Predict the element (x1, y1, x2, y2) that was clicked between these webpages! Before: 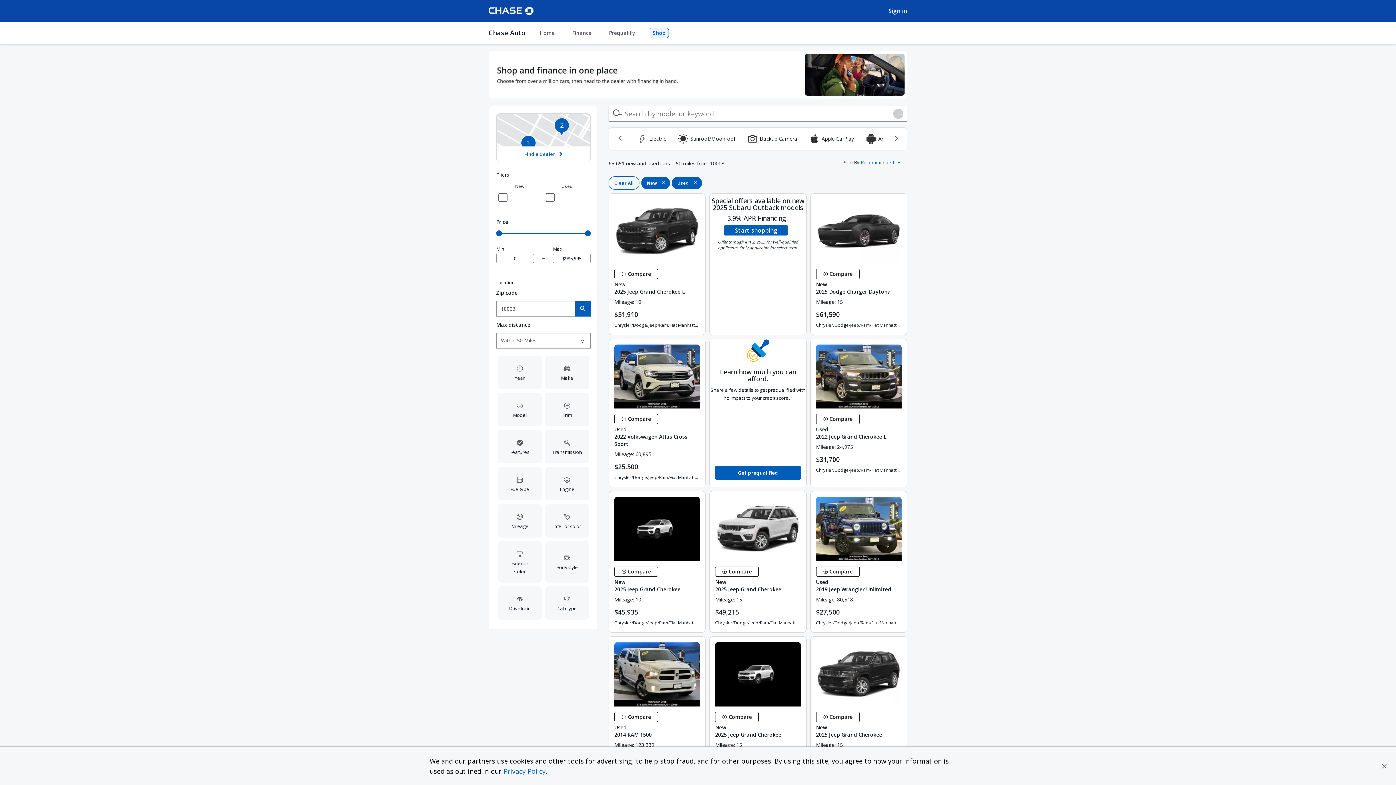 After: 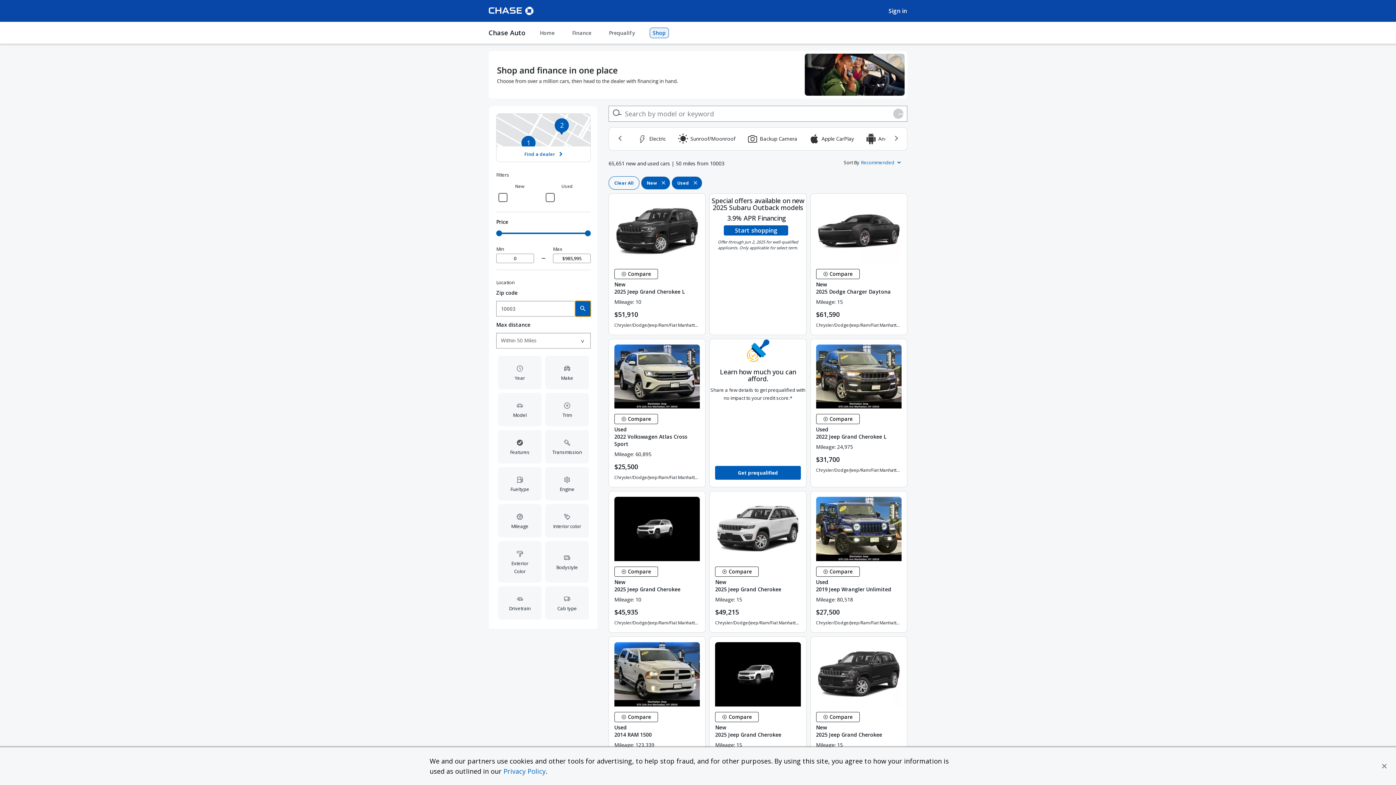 Action: label: zipcode search bbox: (575, 300, 590, 316)